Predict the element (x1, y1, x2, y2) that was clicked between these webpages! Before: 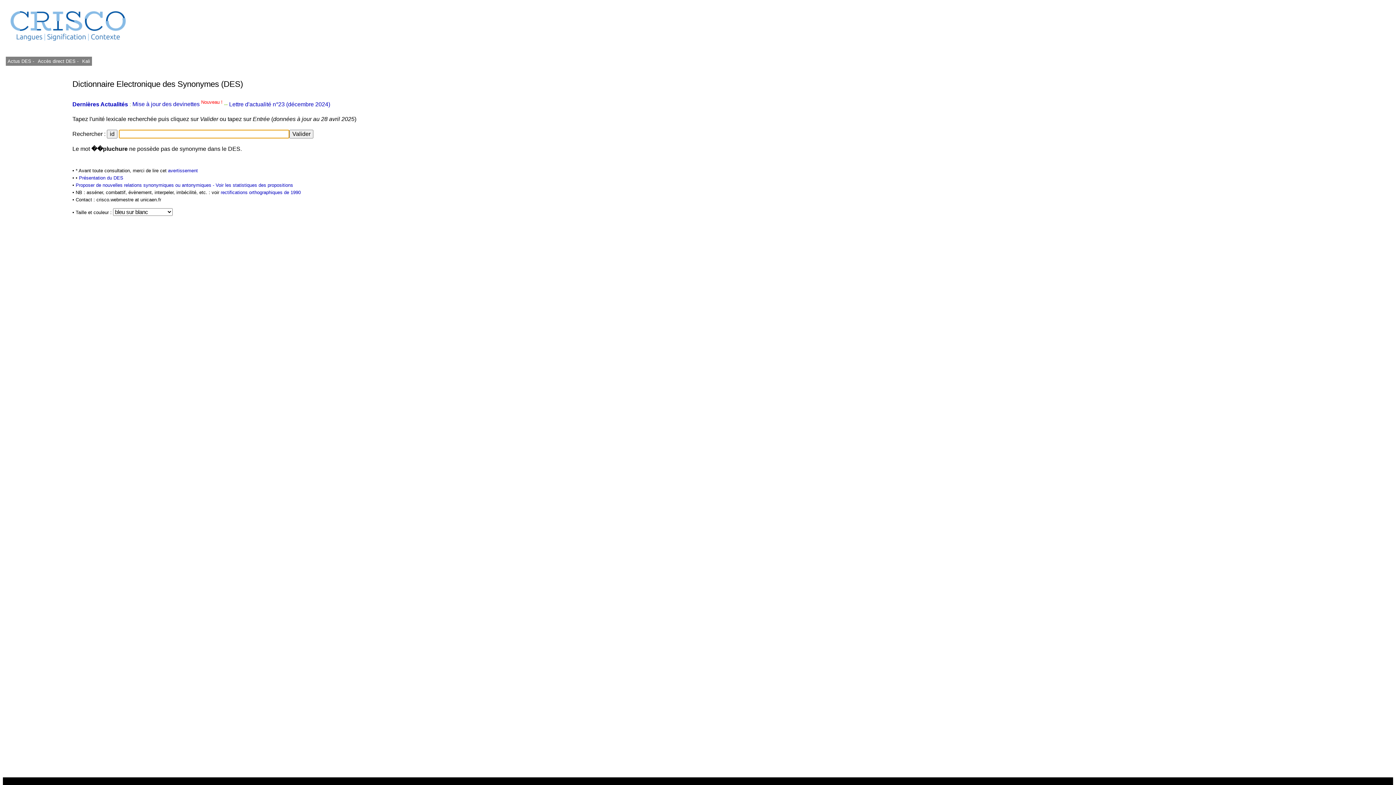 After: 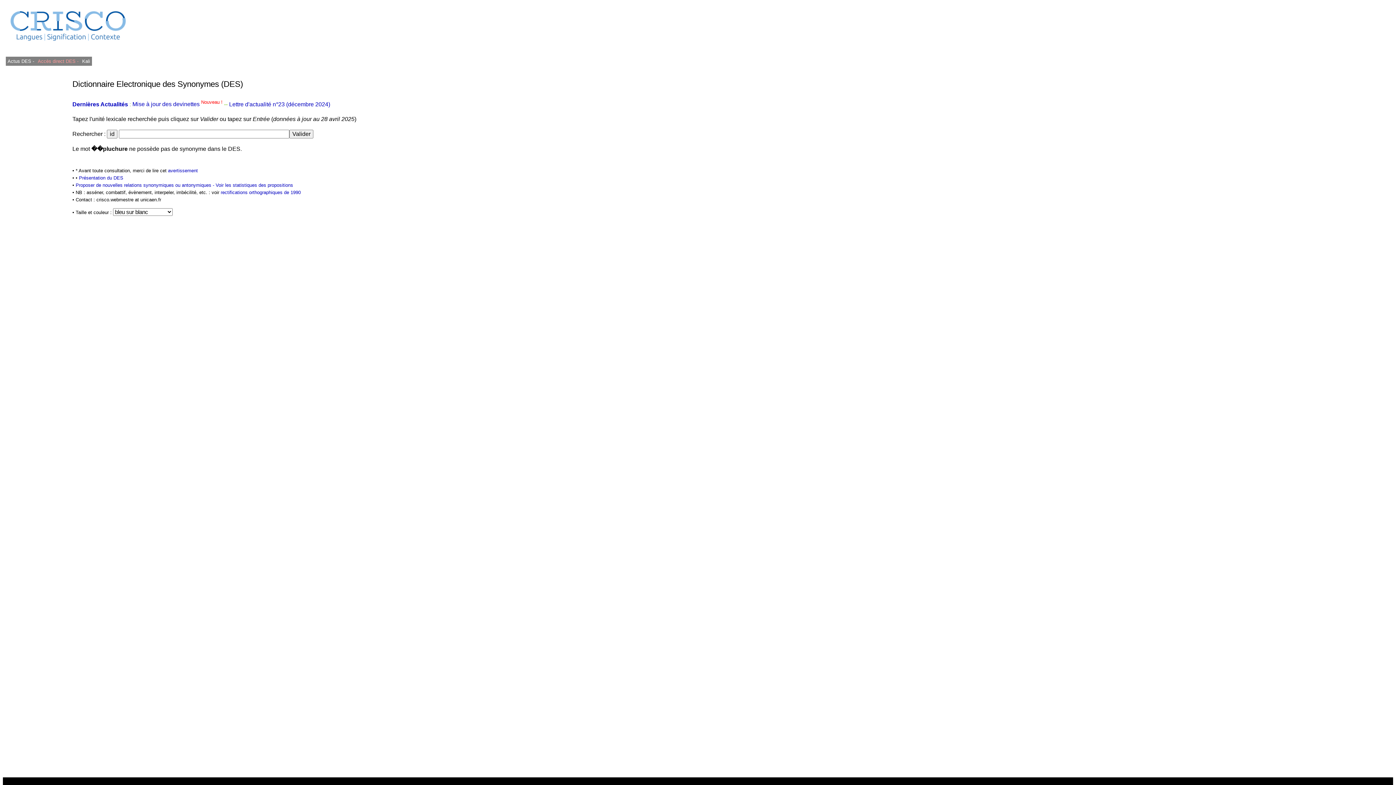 Action: bbox: (36, 56, 80, 65) label: Accès direct DES -